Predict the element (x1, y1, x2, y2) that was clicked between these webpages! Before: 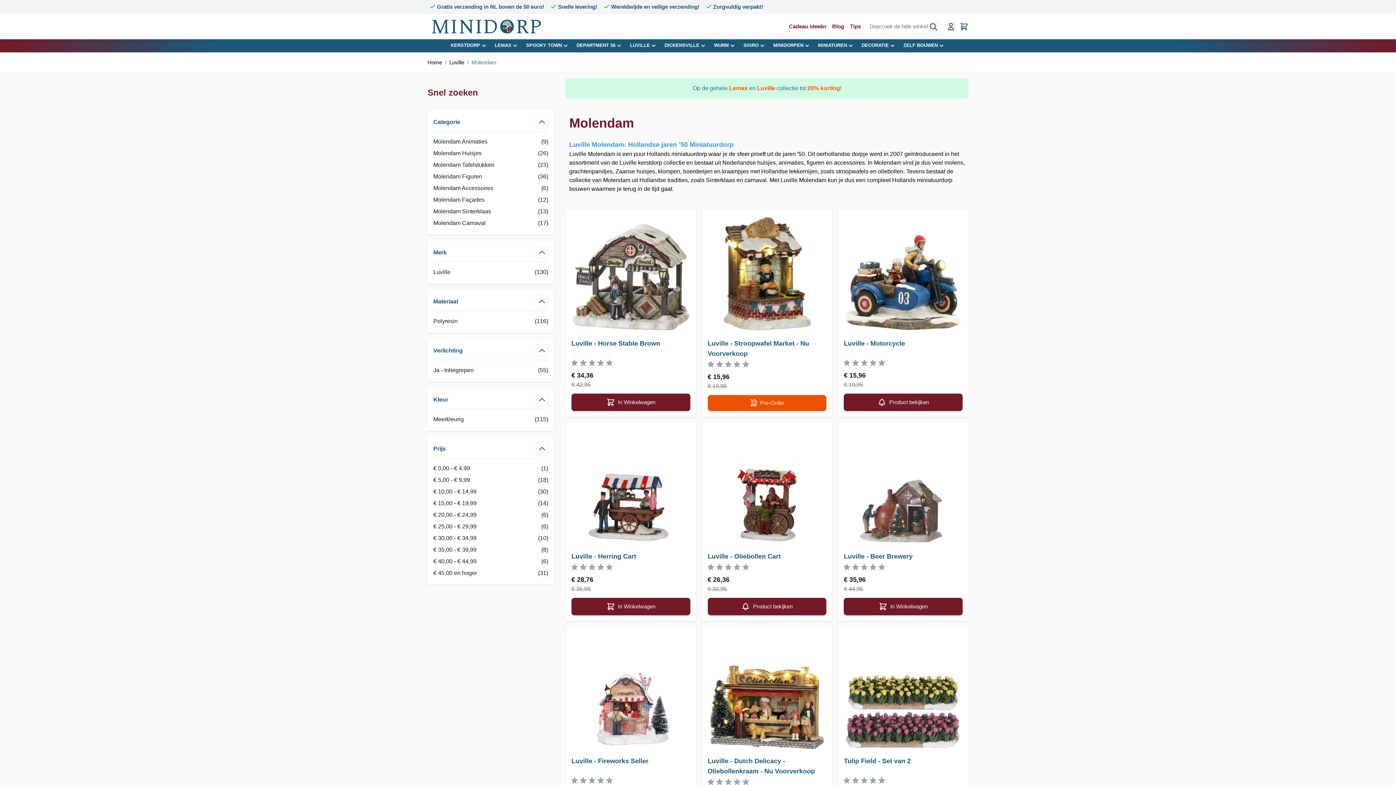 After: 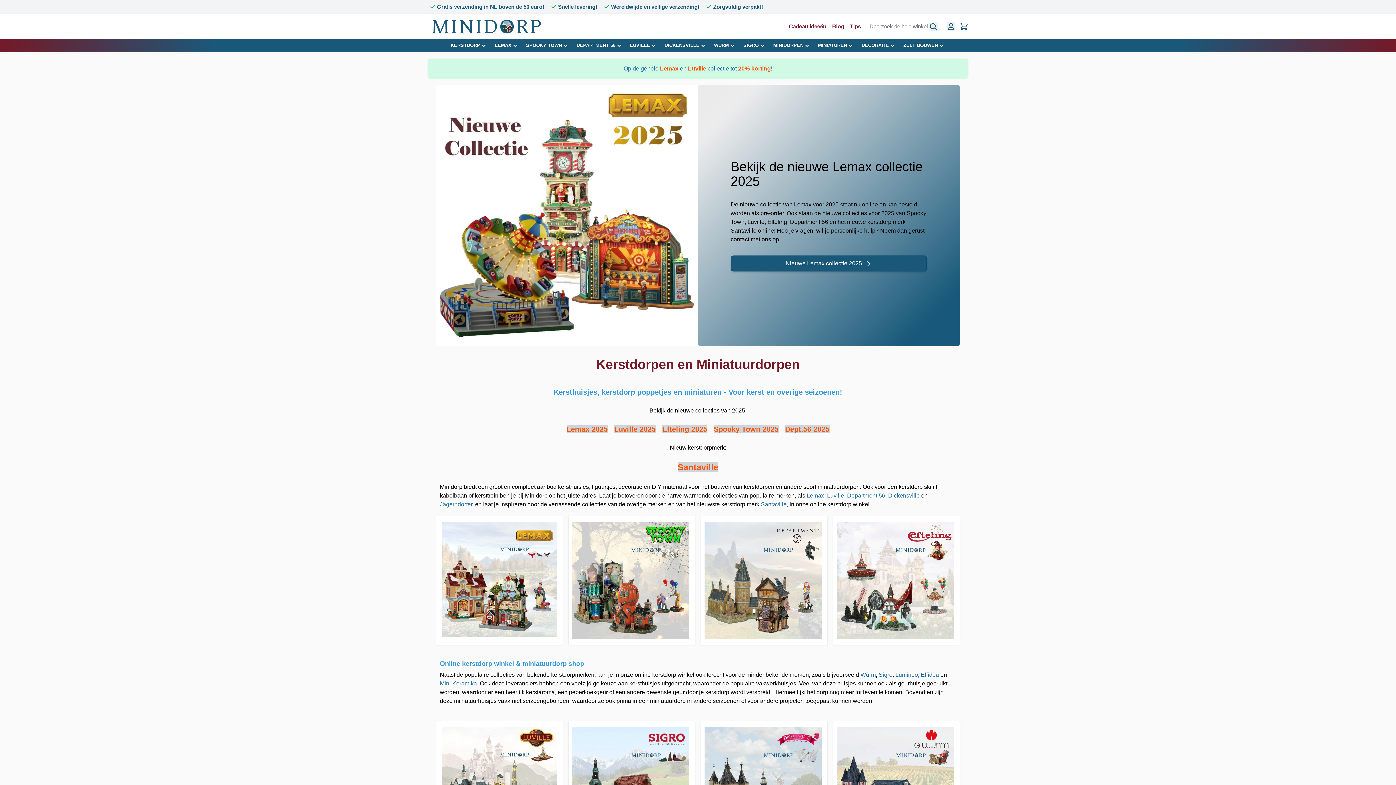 Action: label: store logo bbox: (432, 19, 541, 33)